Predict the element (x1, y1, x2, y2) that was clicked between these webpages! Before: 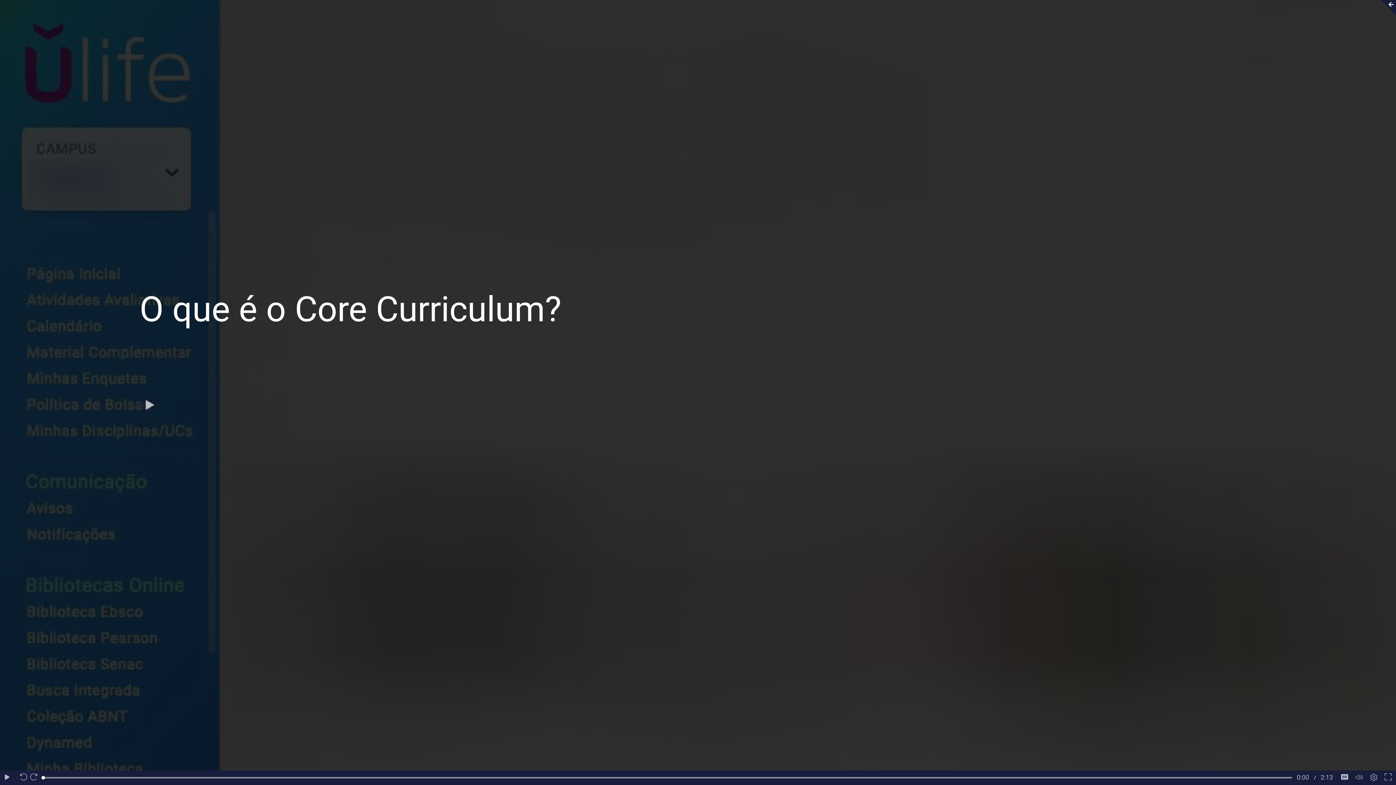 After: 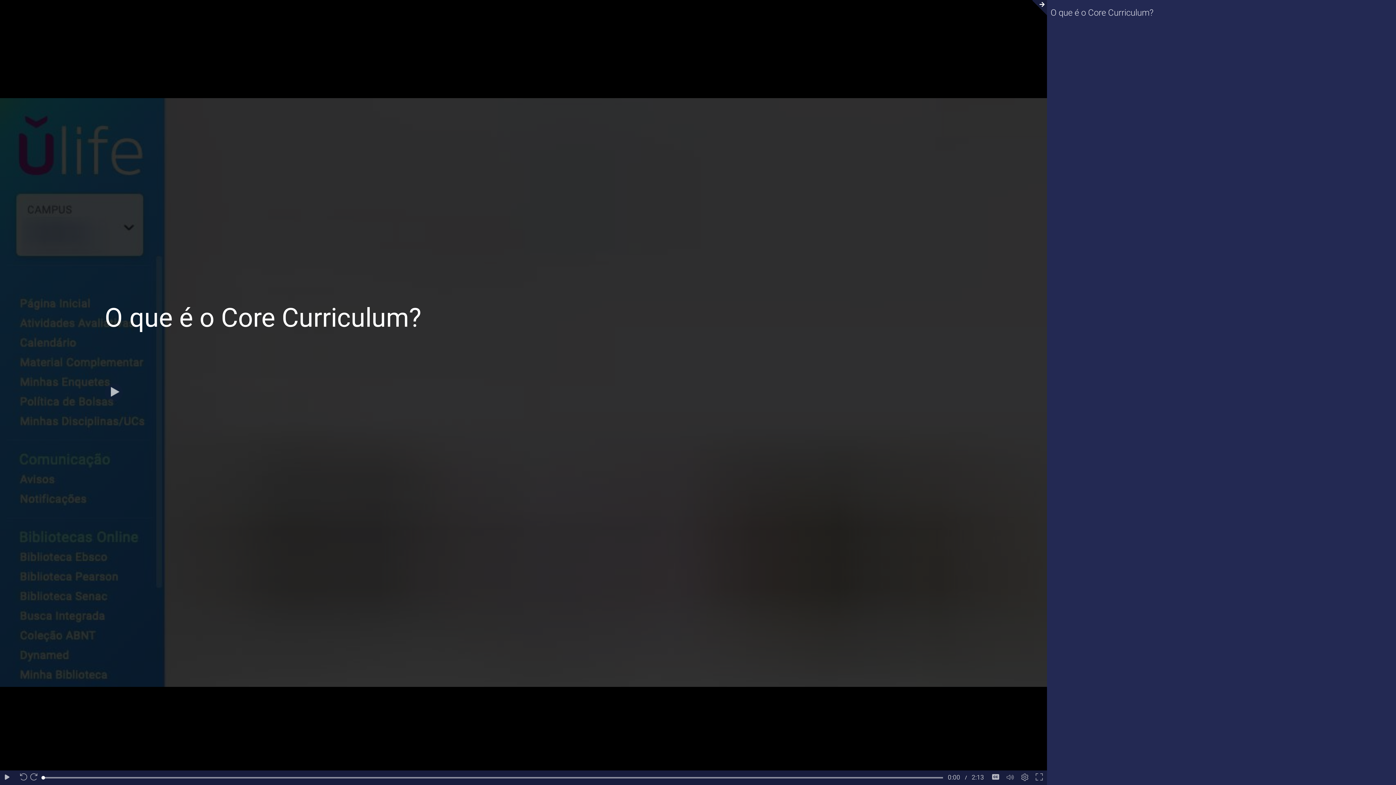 Action: bbox: (1377, 0, 1396, 15)